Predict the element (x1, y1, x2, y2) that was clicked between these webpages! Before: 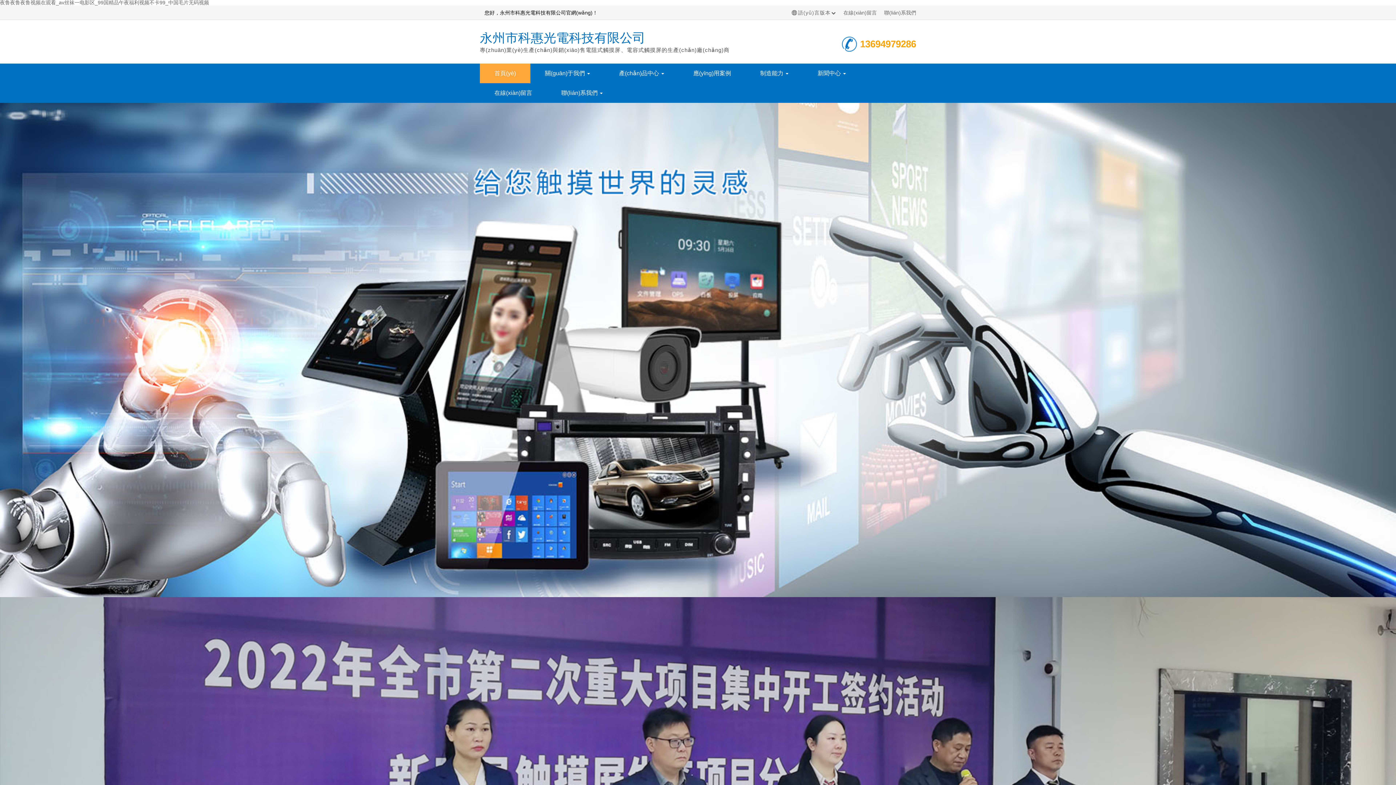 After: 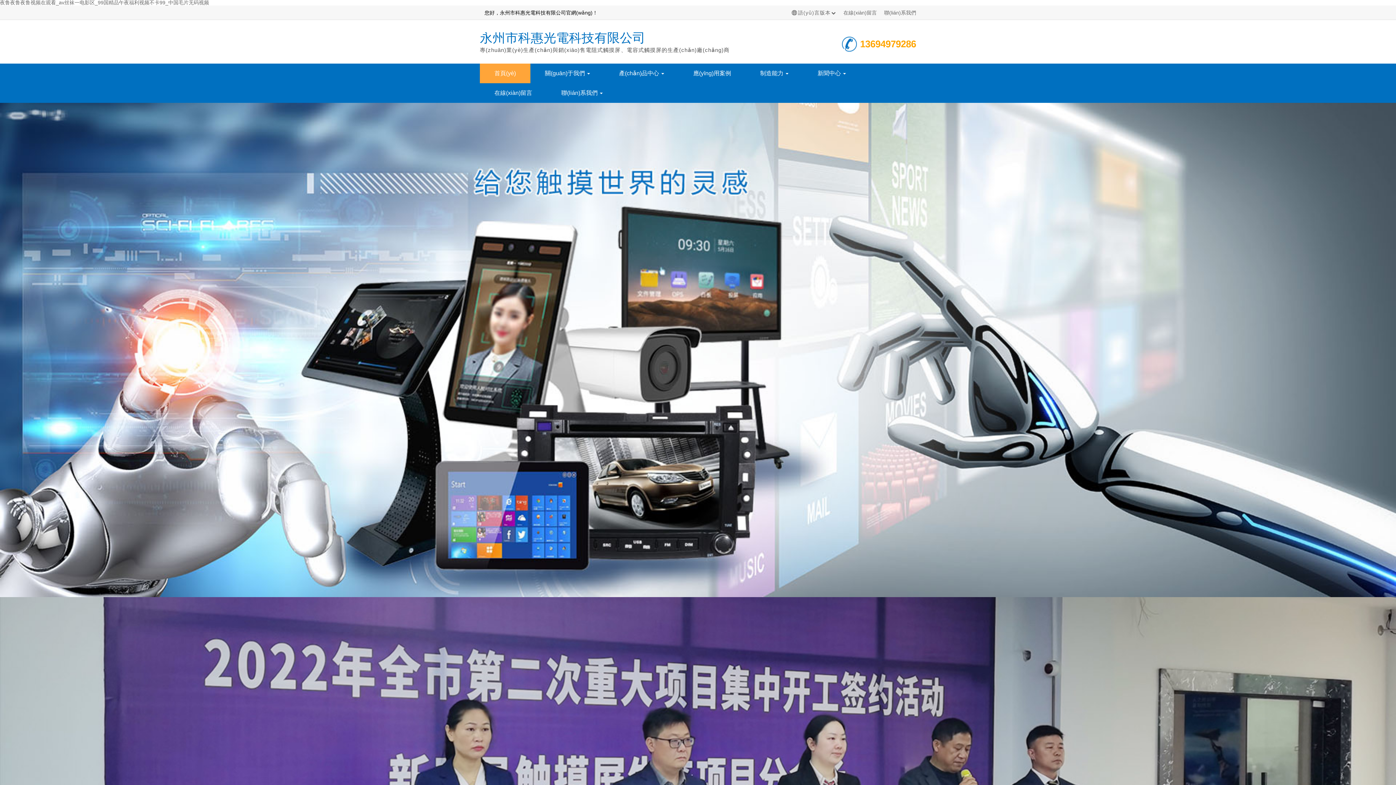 Action: label: 語(yǔ)言版本 bbox: (800, 9, 836, 15)